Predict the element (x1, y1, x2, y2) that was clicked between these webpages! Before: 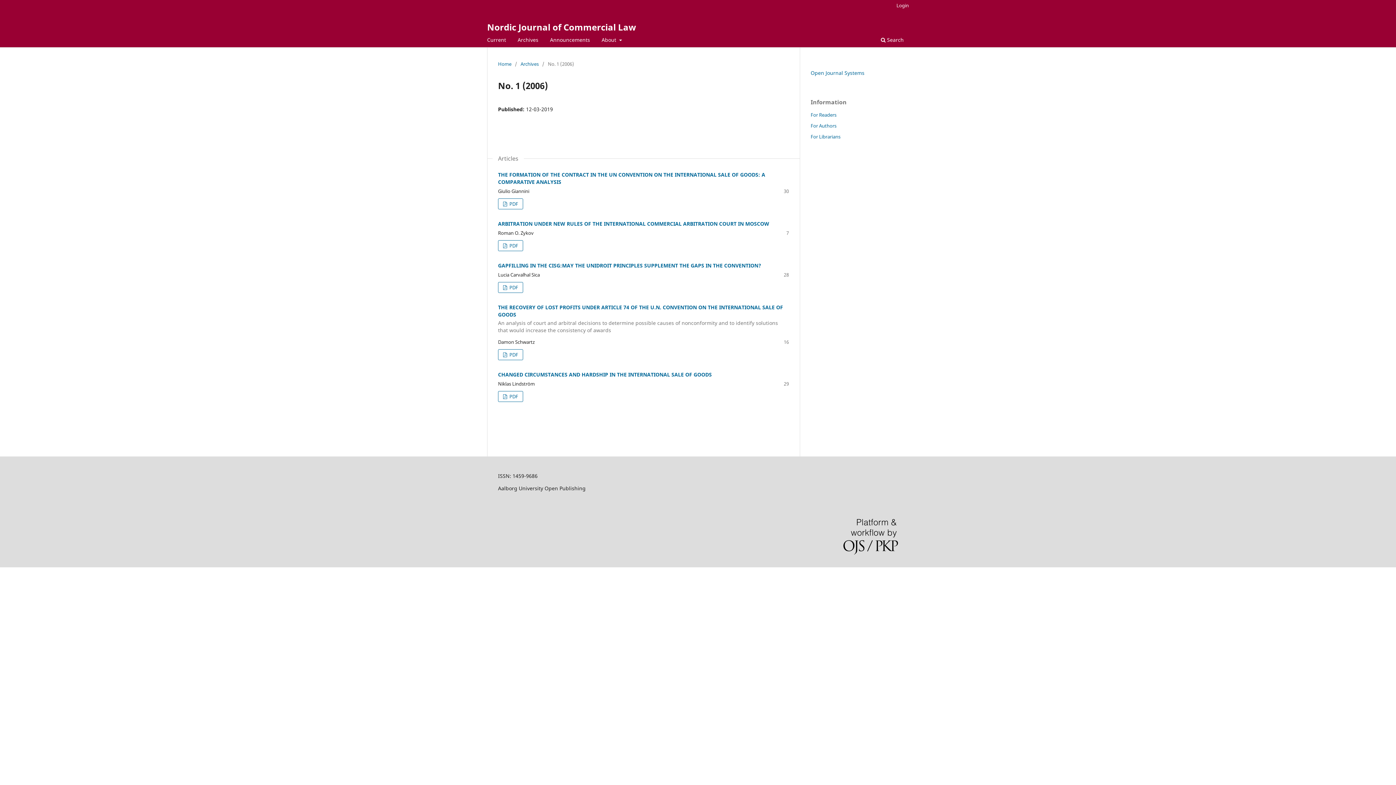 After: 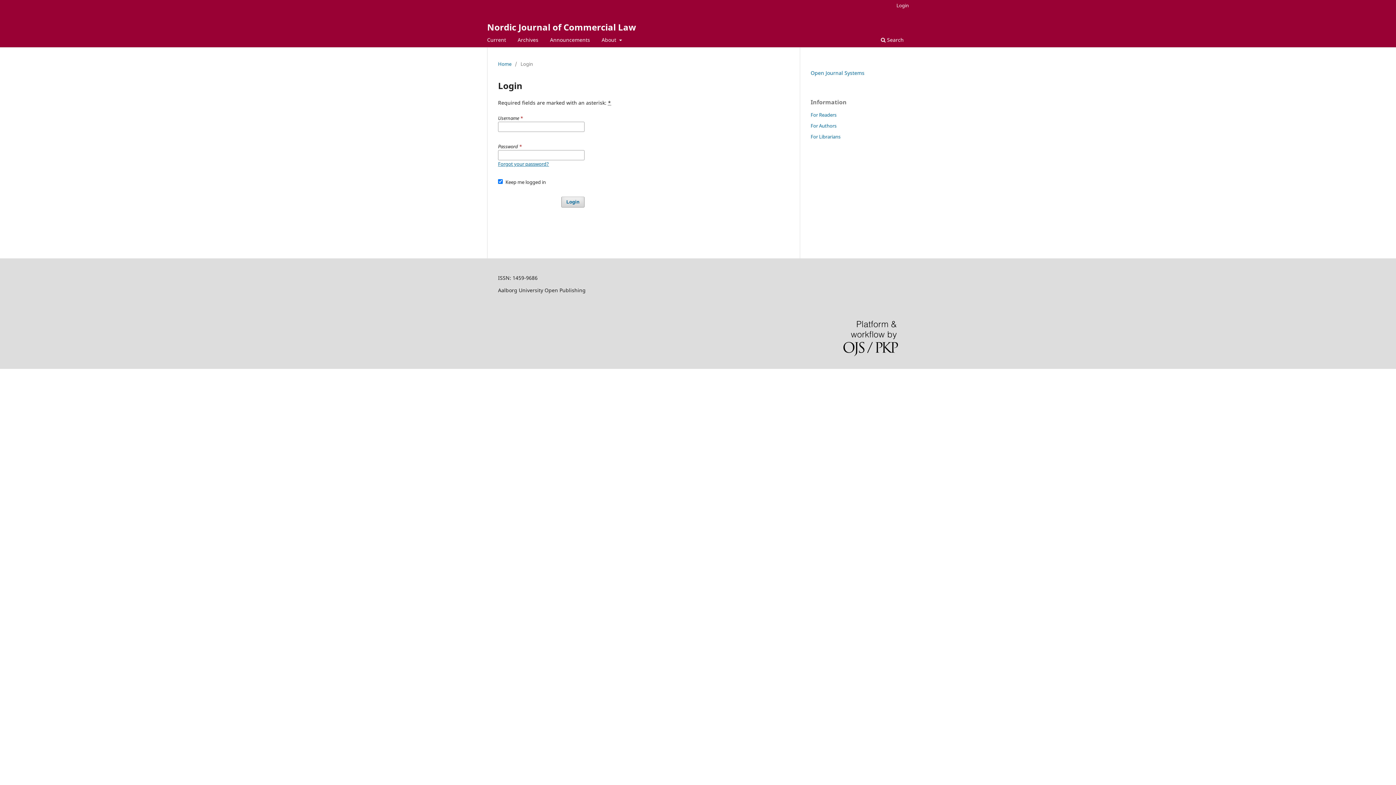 Action: bbox: (893, 0, 912, 10) label: Login